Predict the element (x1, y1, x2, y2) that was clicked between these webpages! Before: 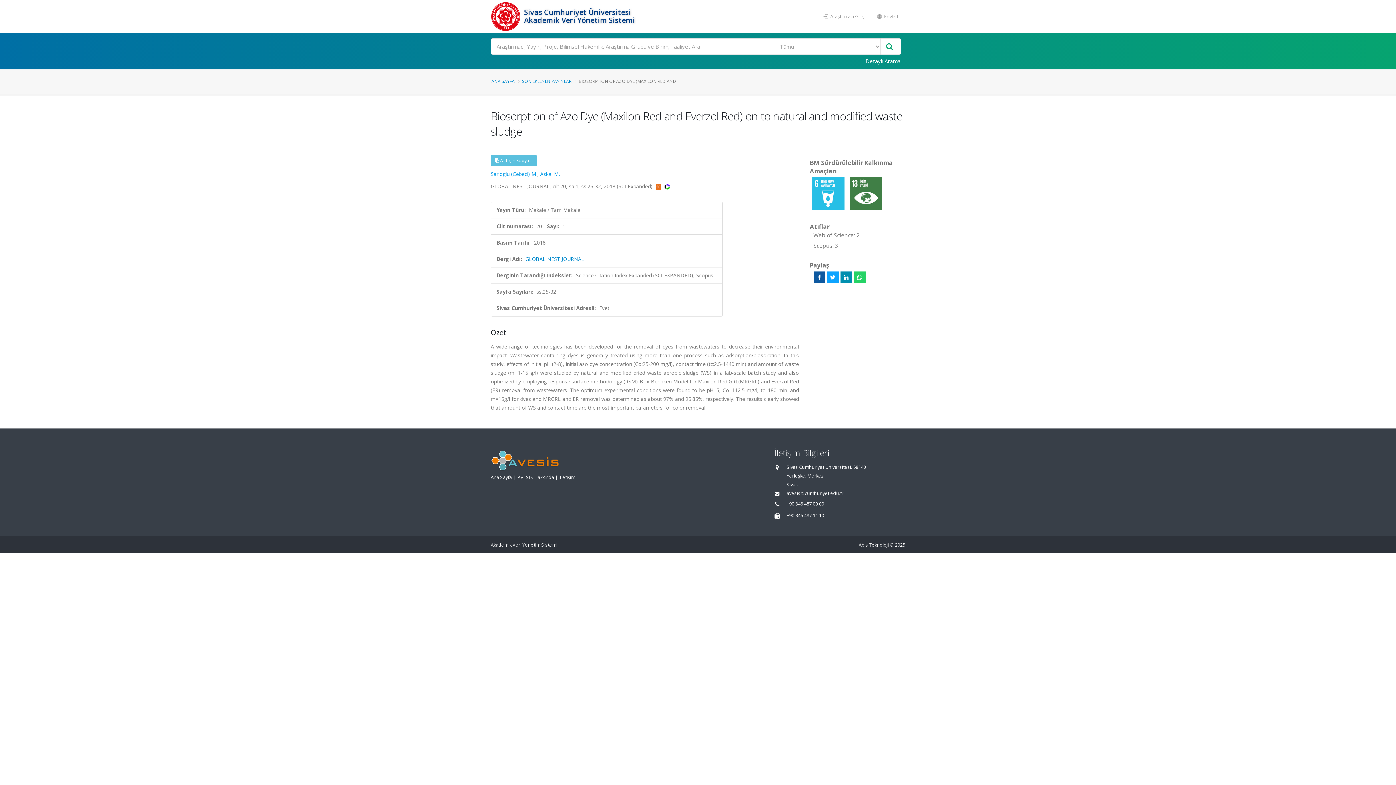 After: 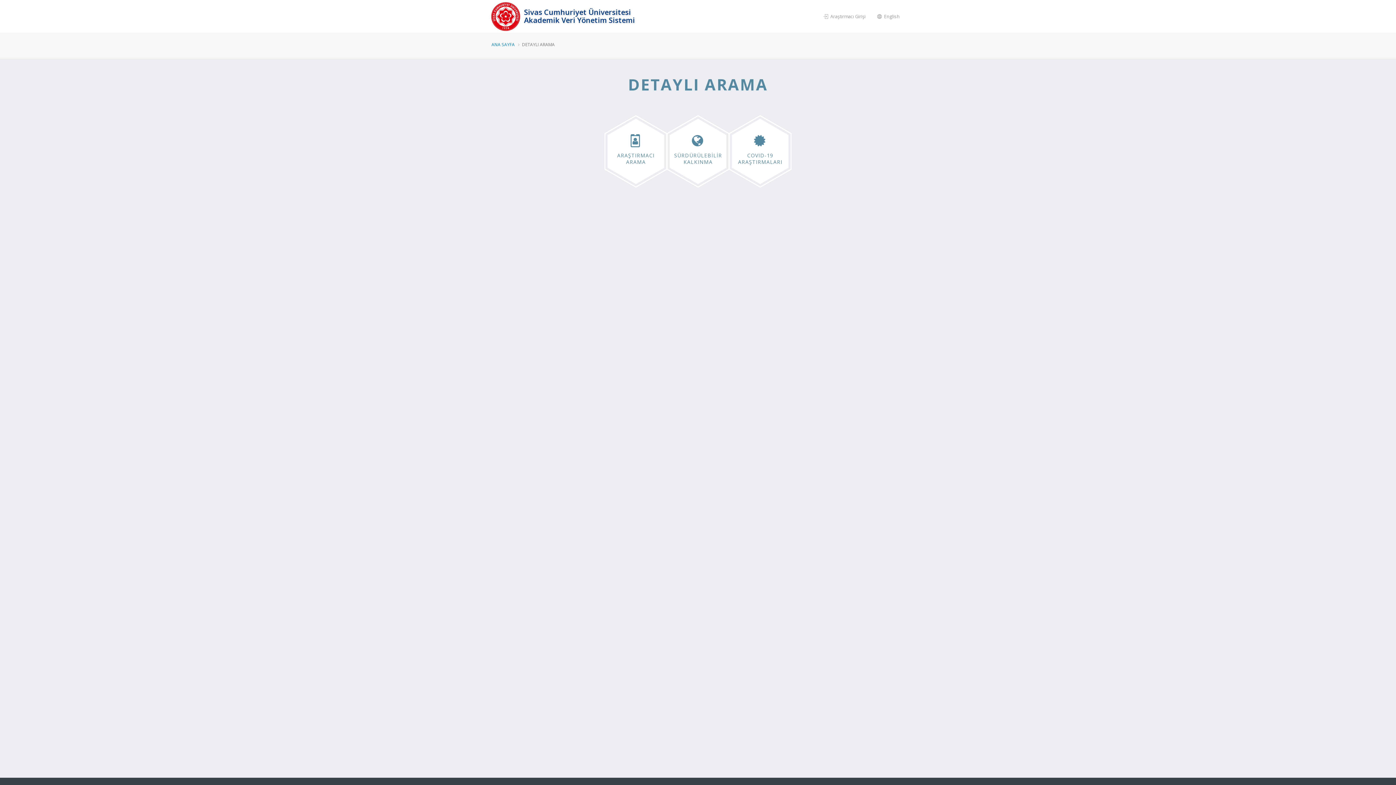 Action: label: Detaylı Arama bbox: (861, 54, 905, 67)